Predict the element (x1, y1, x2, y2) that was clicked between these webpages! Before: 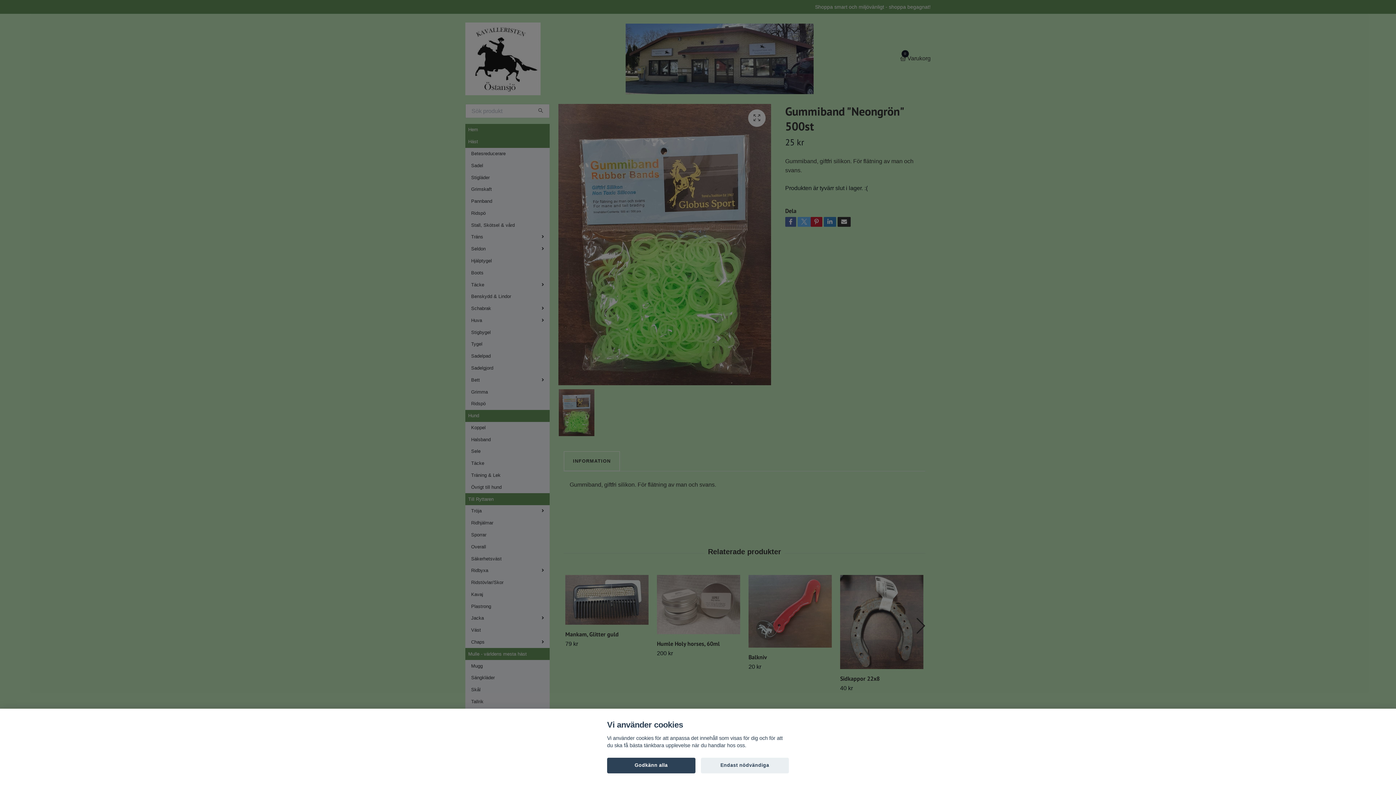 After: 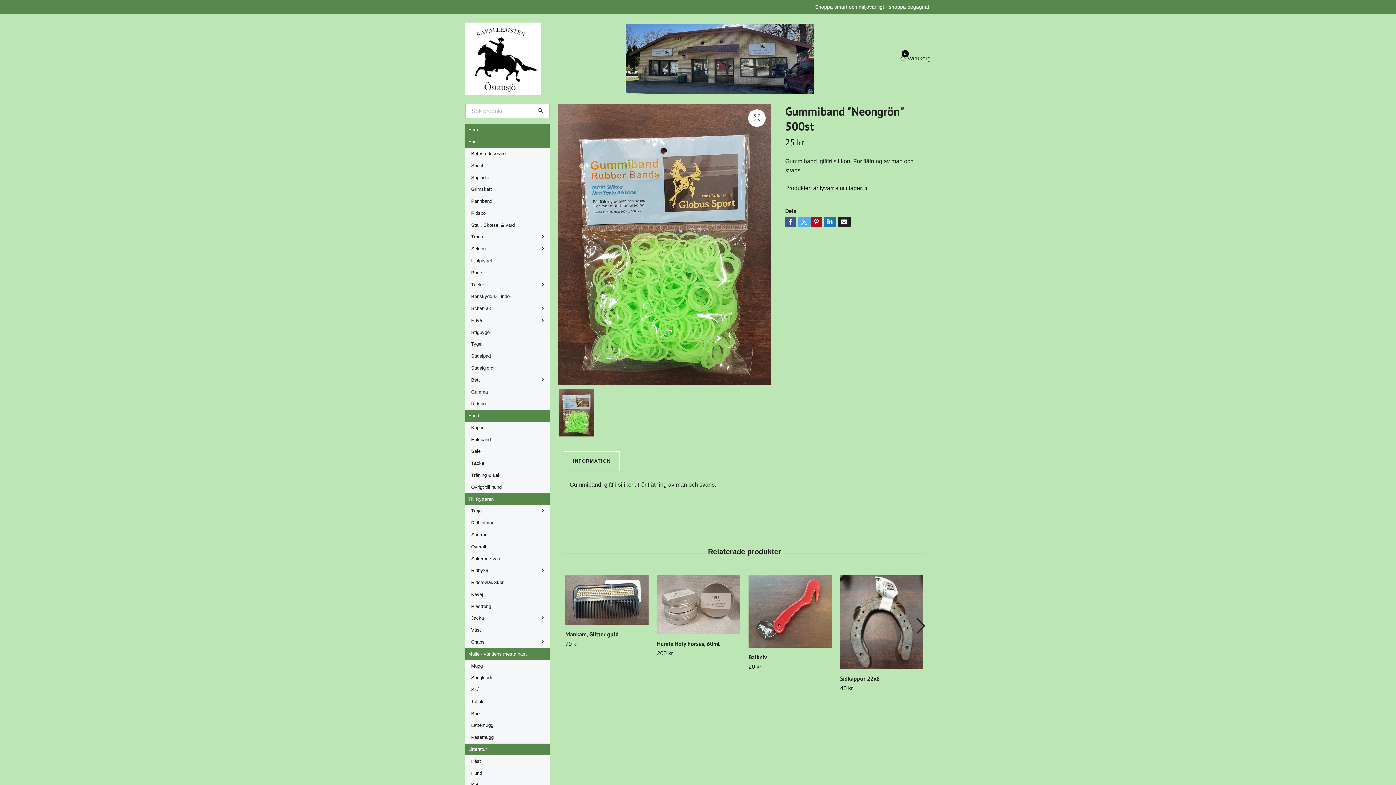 Action: label: Endast nödvändiga bbox: (700, 758, 789, 773)